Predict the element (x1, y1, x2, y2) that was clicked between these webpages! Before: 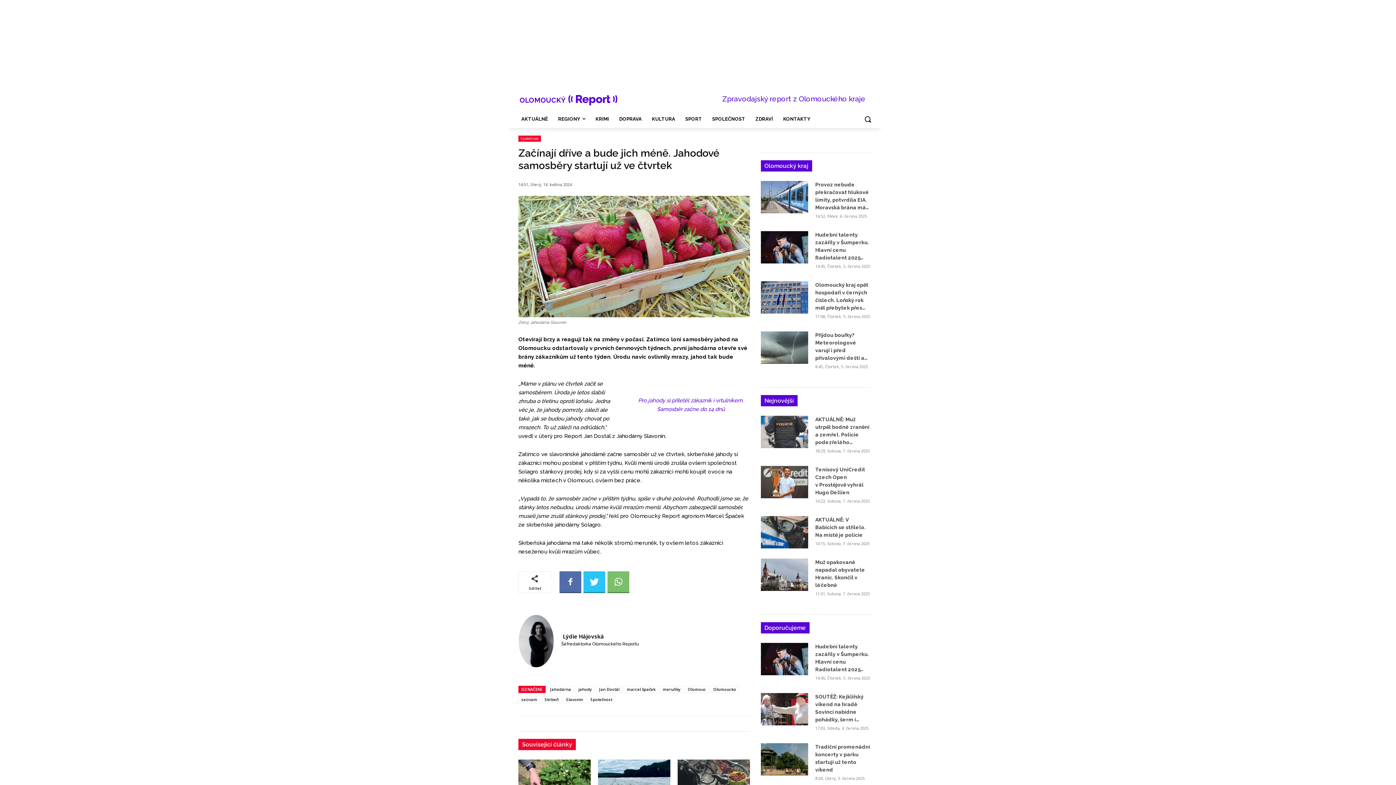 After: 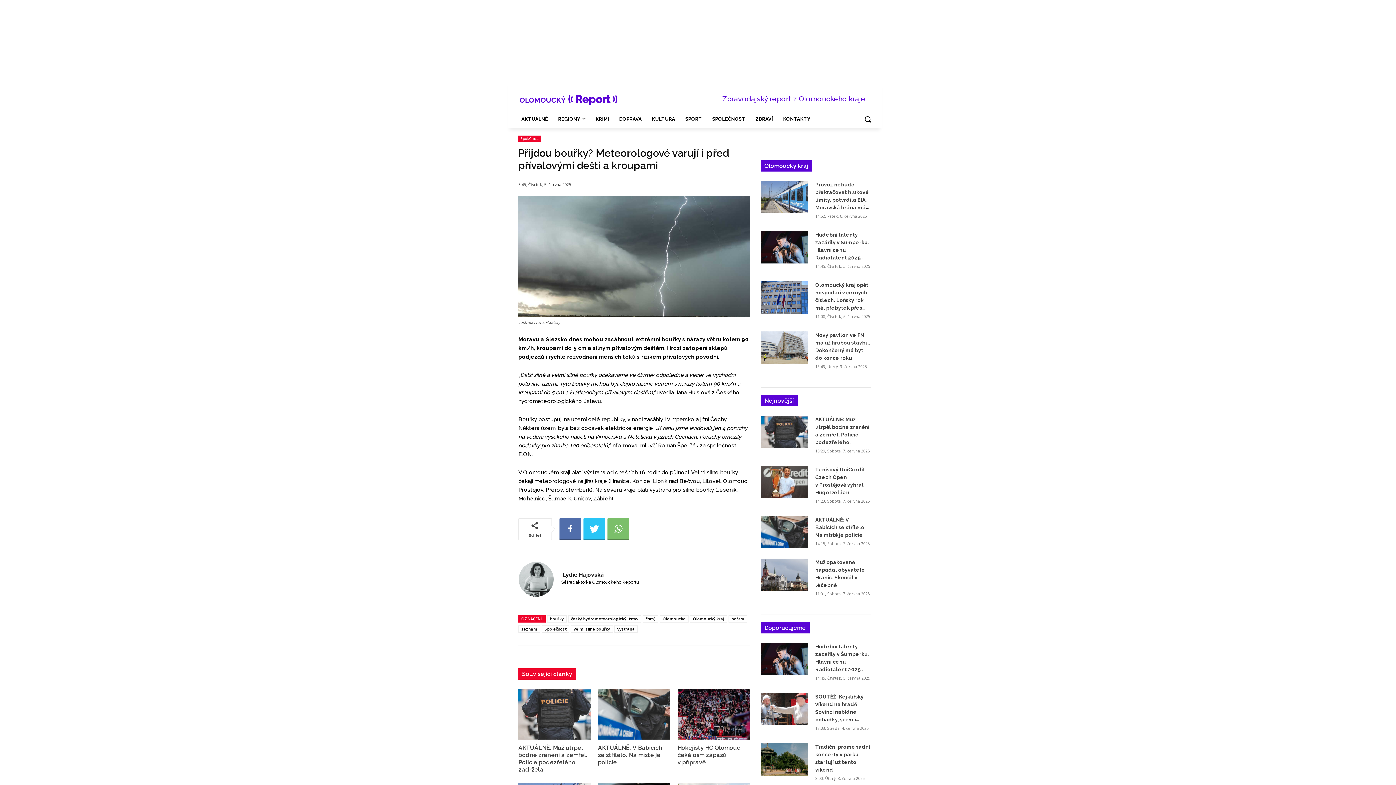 Action: bbox: (815, 332, 864, 368) label: Přijdou bouřky? Meteorologové varují i před přívalovými dešti a kroupami